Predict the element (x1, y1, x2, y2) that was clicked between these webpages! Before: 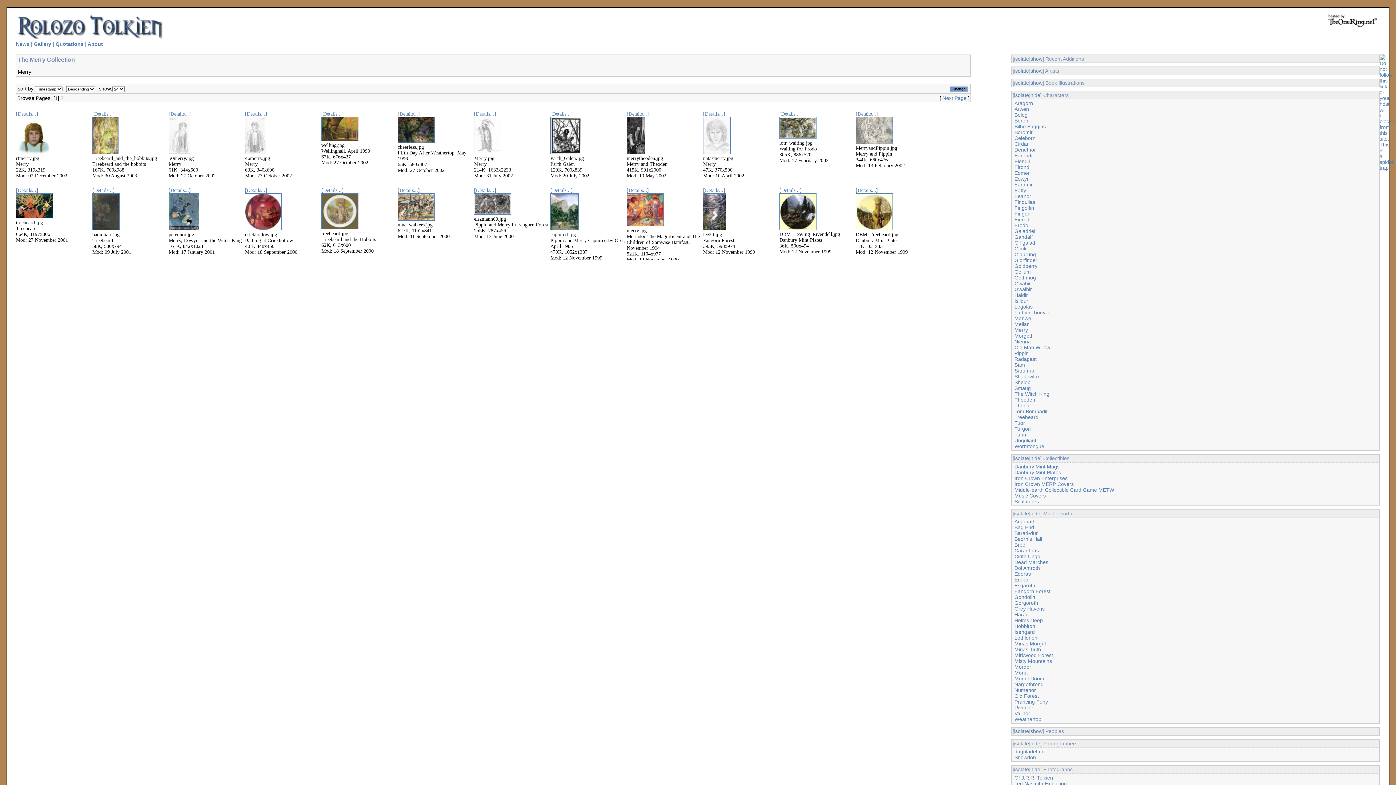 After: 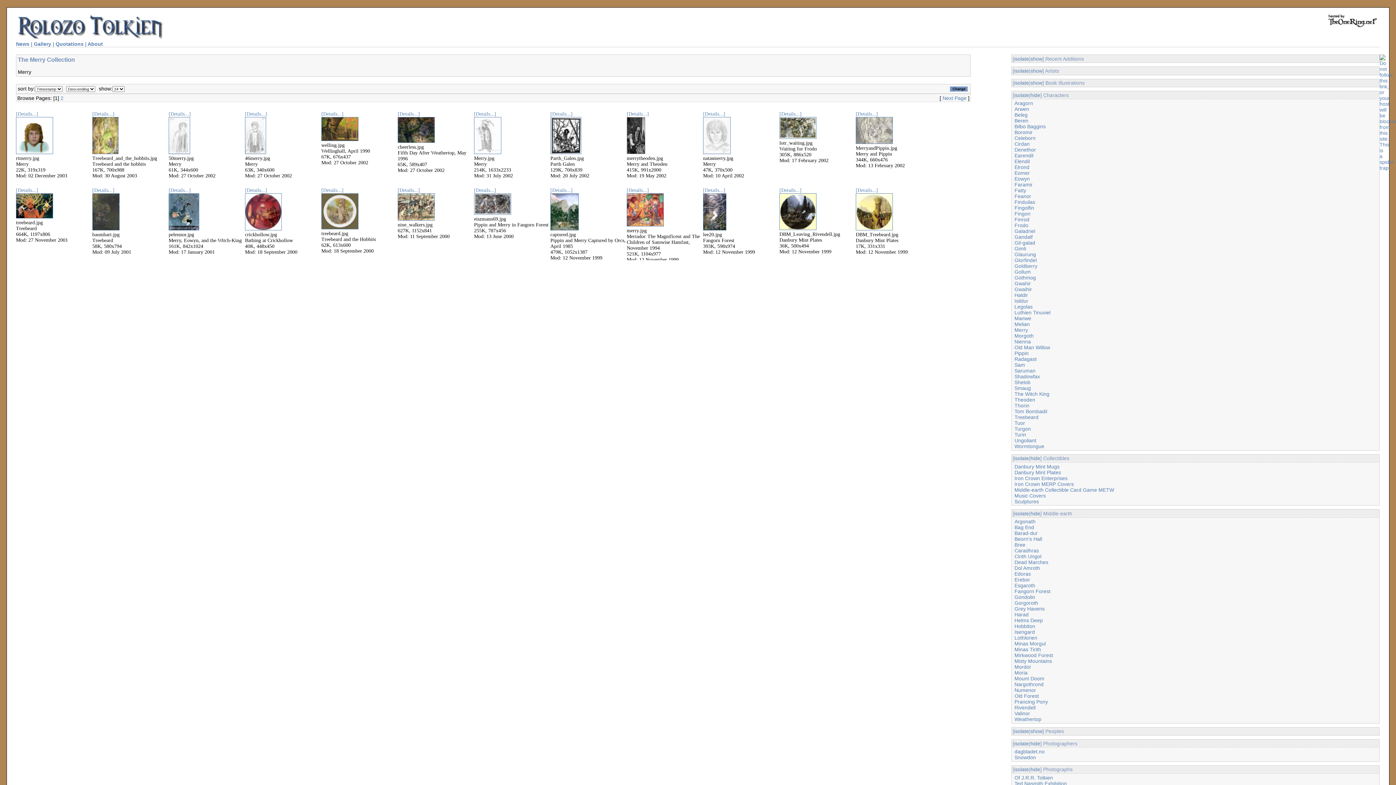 Action: bbox: (626, 149, 645, 155)